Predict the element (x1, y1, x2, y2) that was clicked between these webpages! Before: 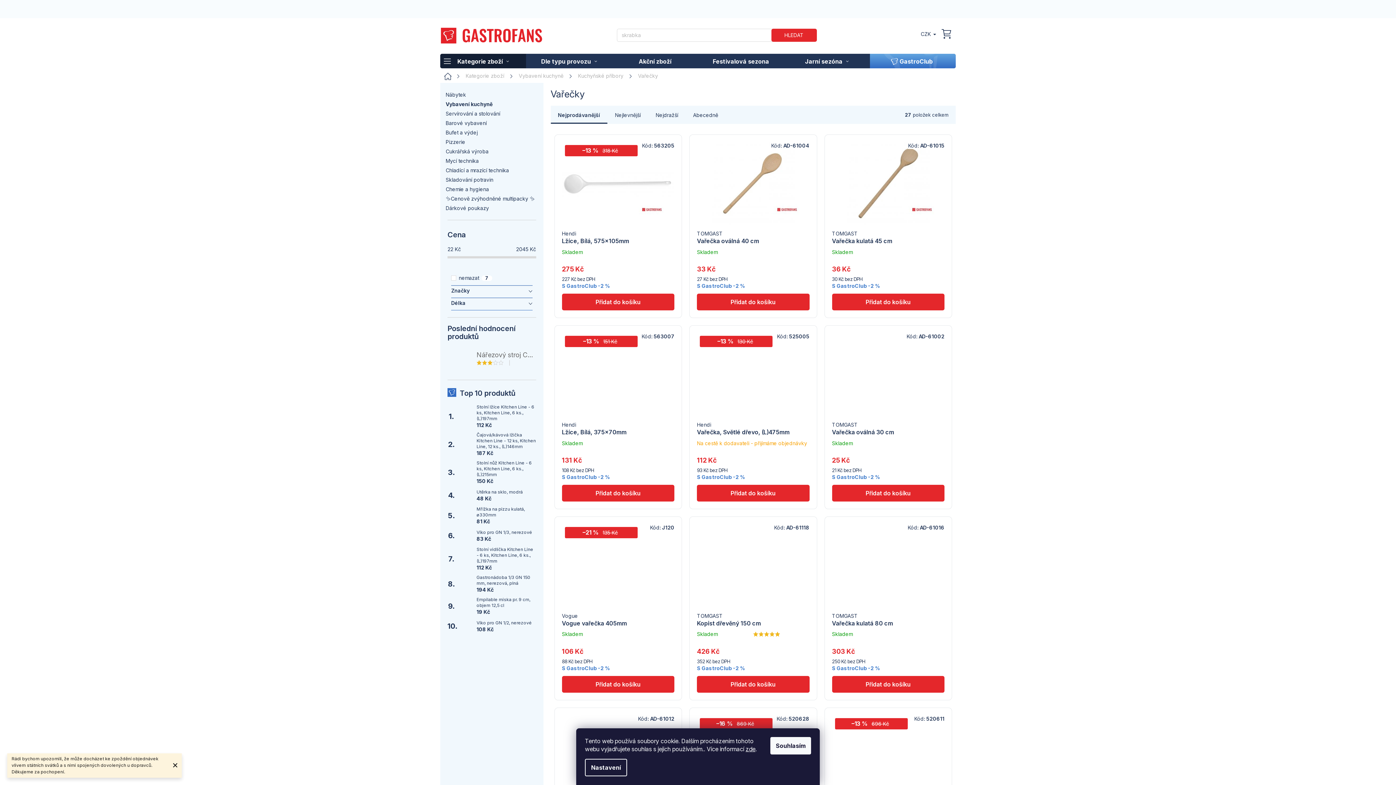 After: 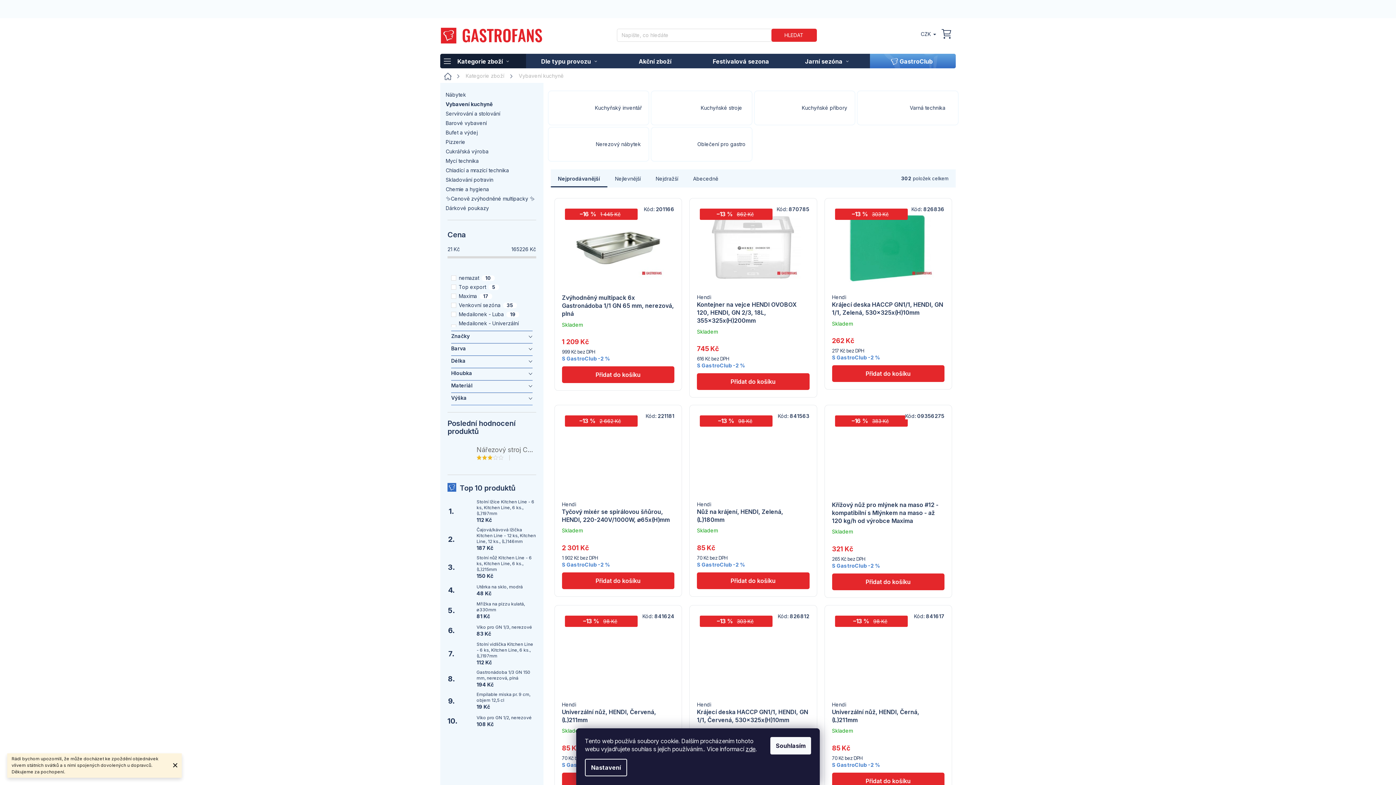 Action: label: Vybavení kuchyně bbox: (440, 99, 543, 109)